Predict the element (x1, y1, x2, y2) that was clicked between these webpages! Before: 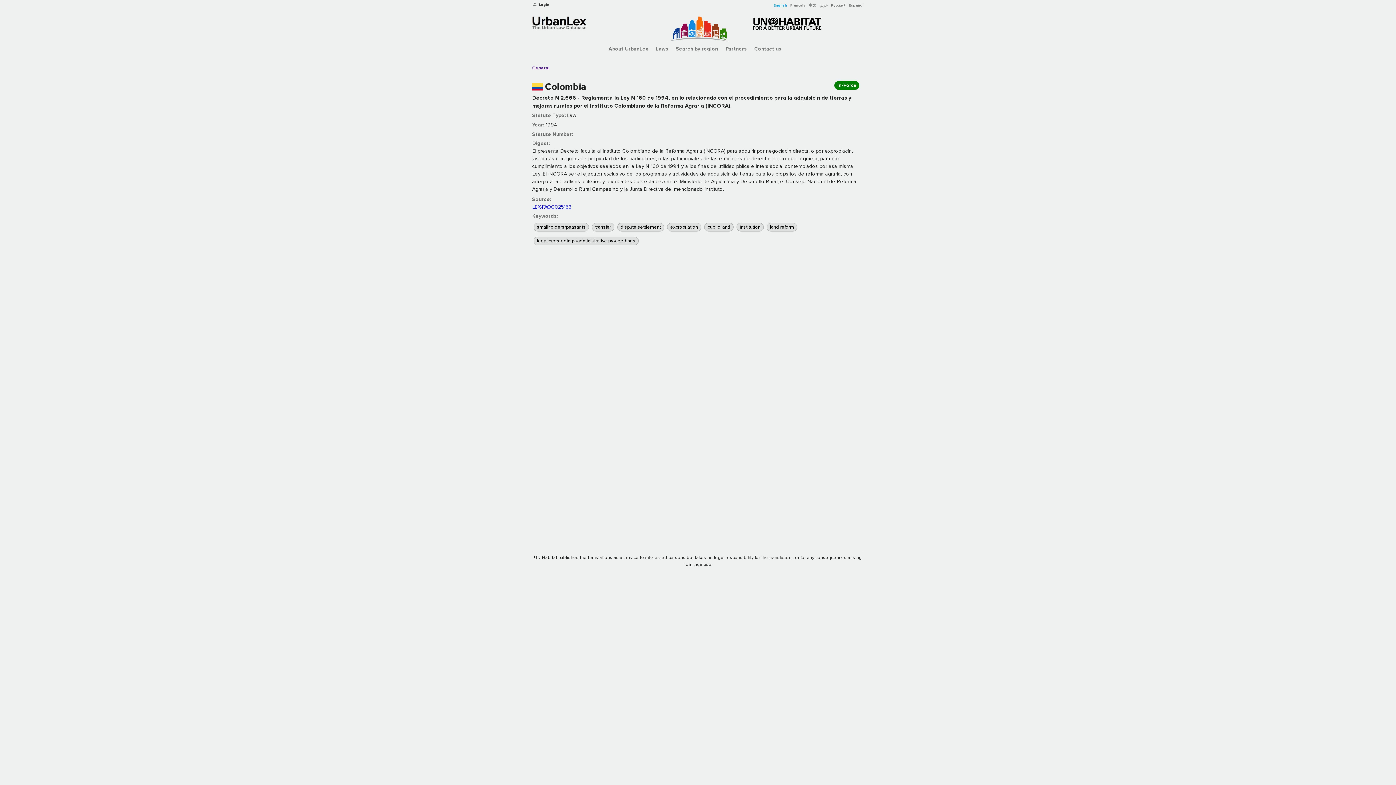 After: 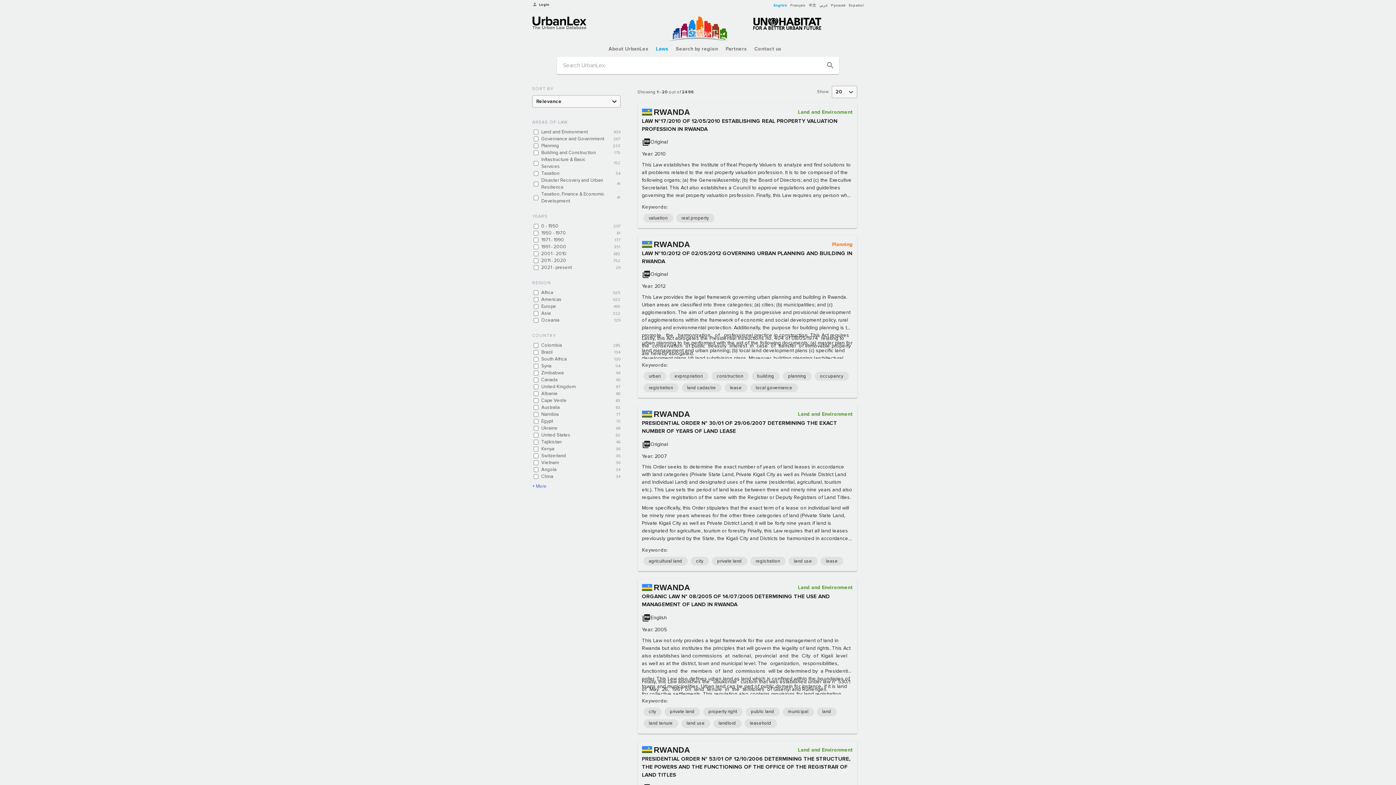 Action: label: General bbox: (532, 64, 549, 71)